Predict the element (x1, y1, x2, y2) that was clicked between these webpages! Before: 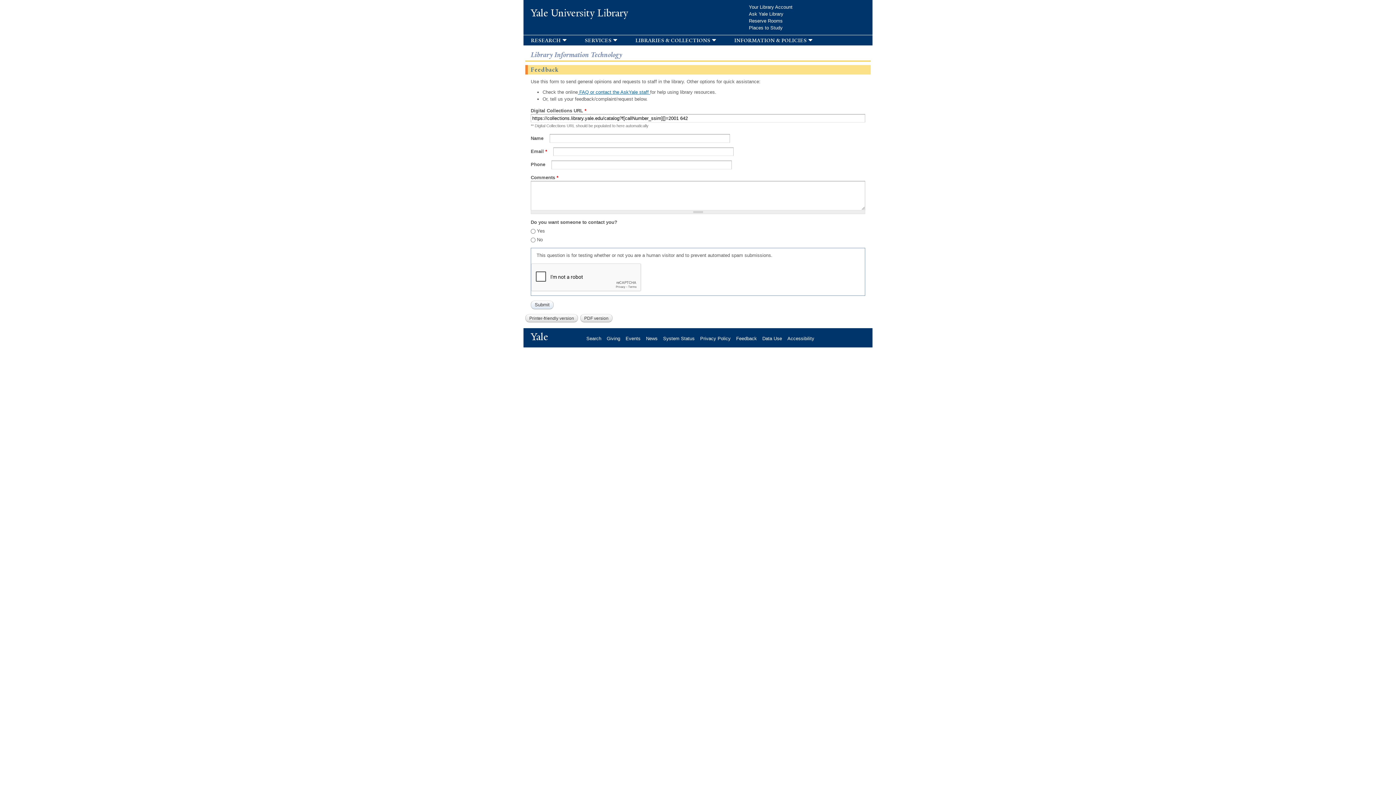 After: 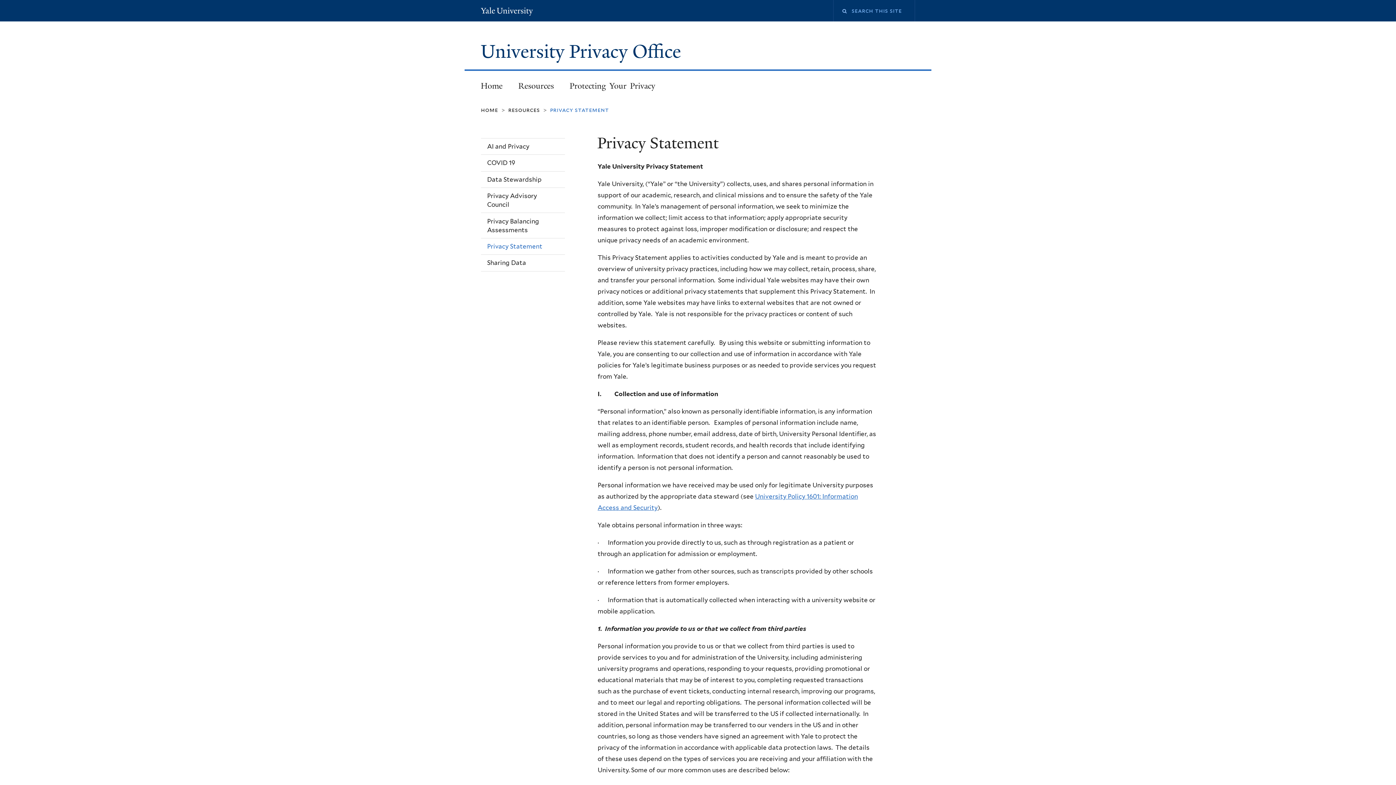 Action: label: Privacy Policy bbox: (700, 335, 736, 341)